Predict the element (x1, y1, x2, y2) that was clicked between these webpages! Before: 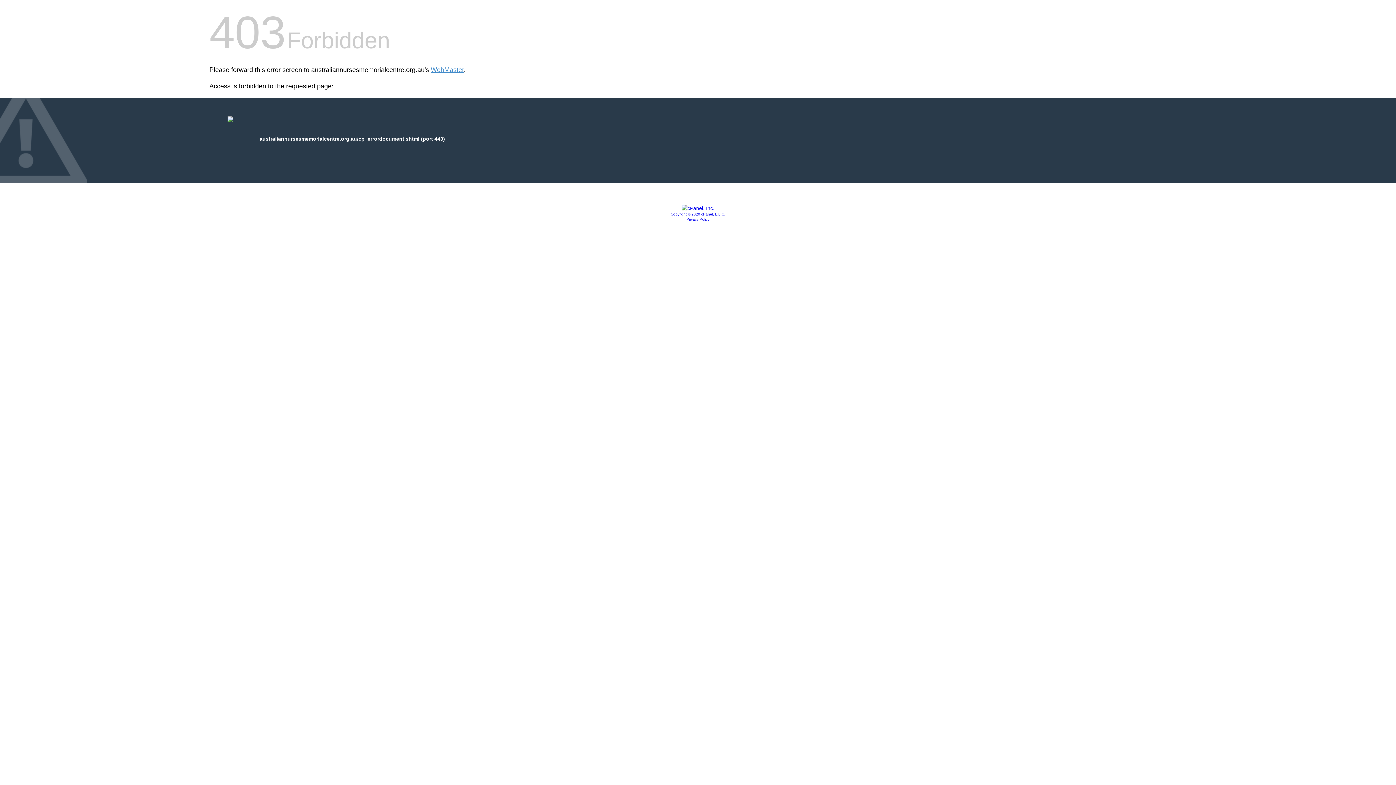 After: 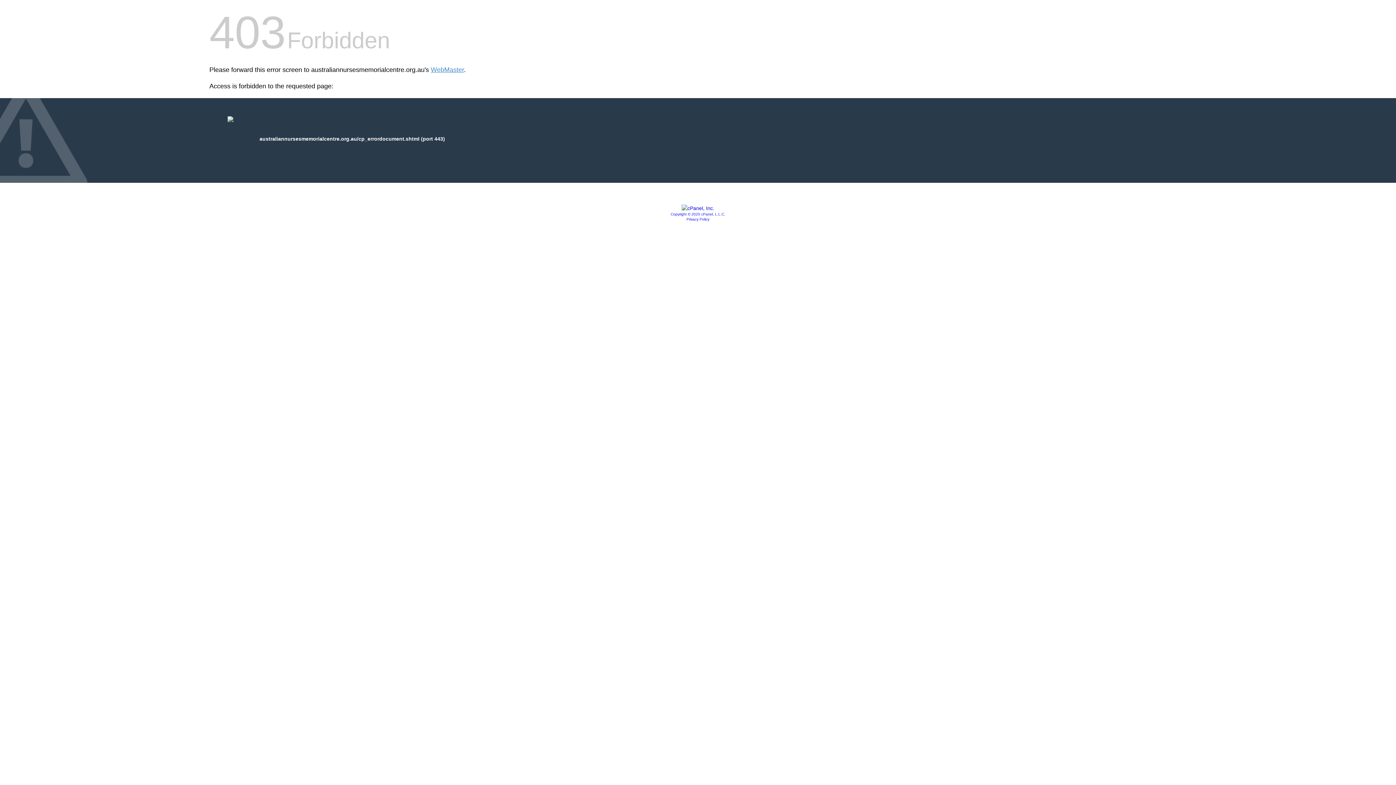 Action: bbox: (670, 212, 725, 216) label: Copyright © 2020 cPanel, L.L.C.